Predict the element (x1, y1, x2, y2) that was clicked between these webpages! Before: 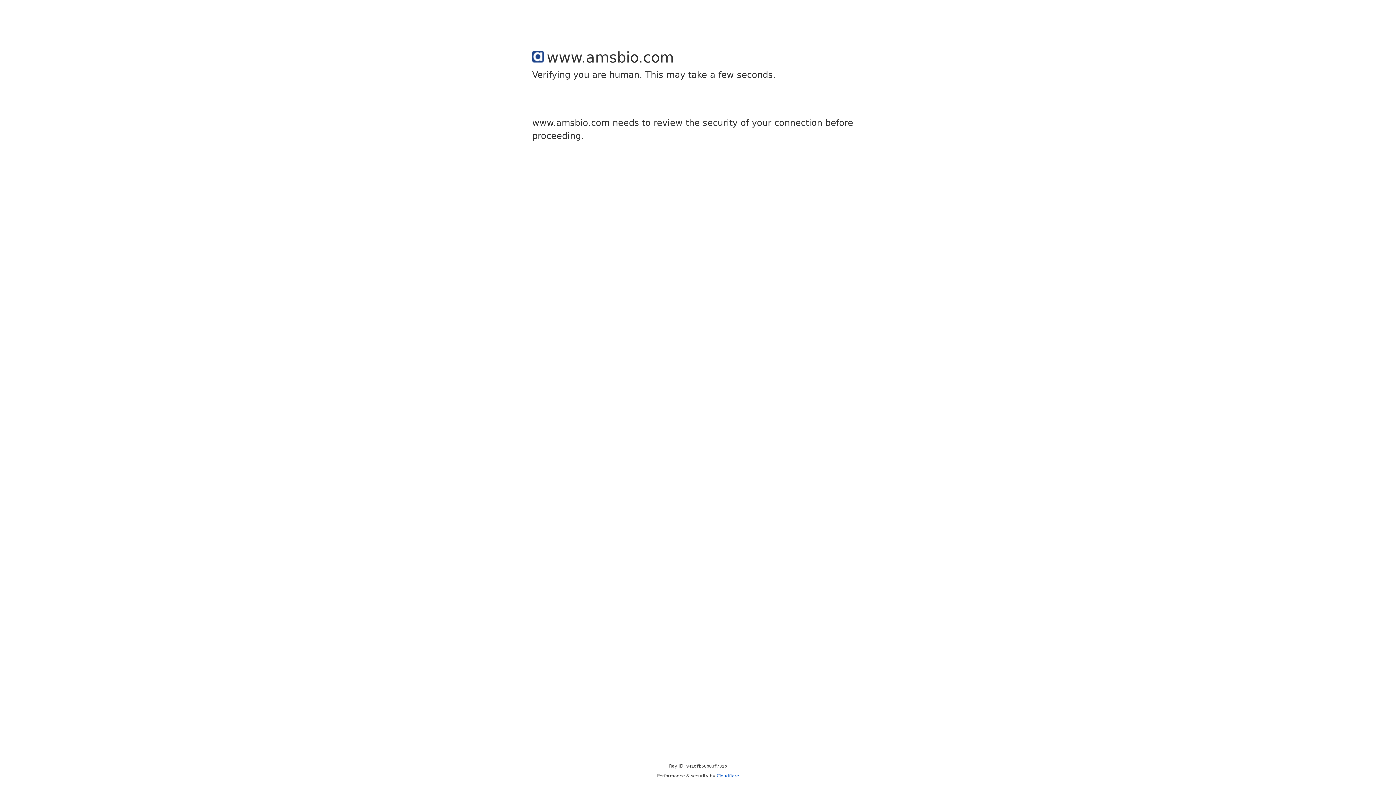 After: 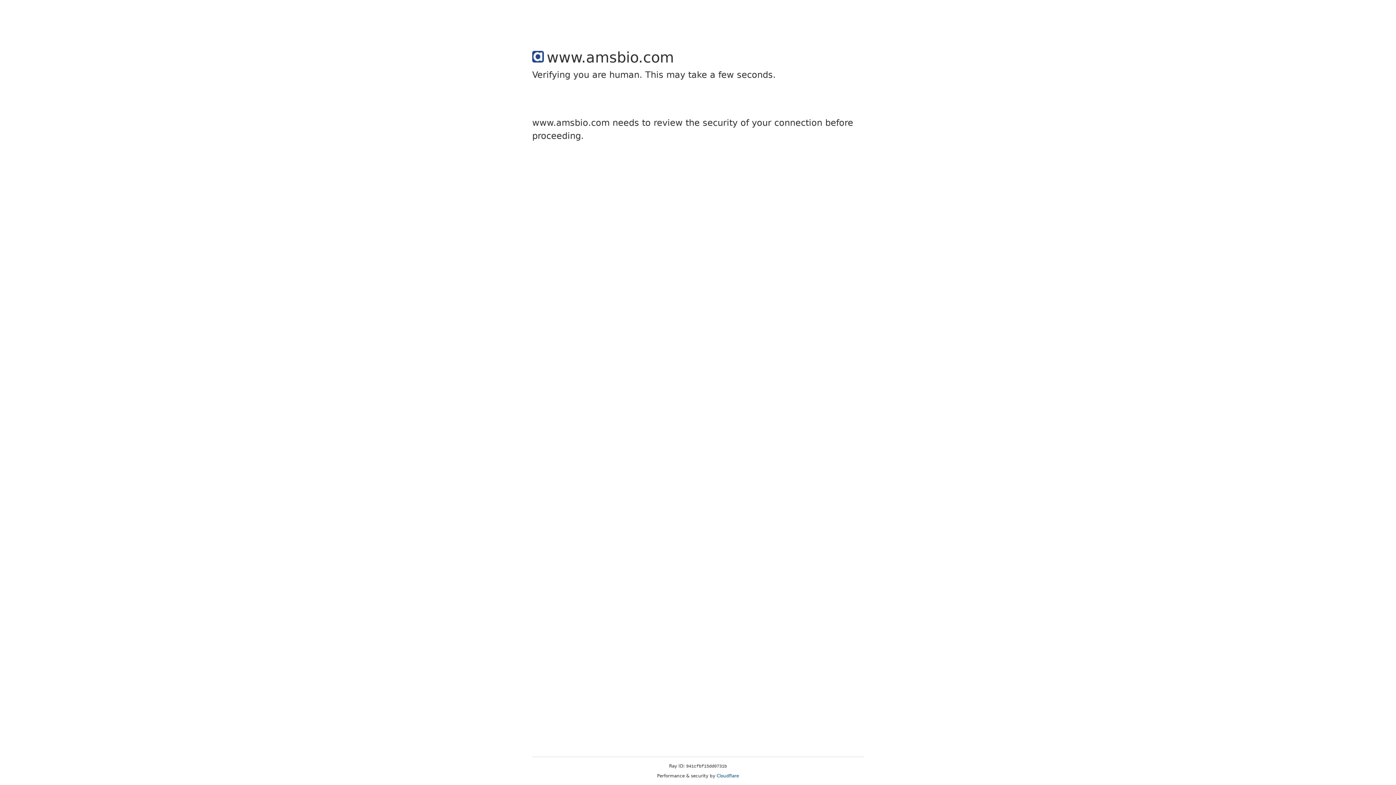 Action: label: Cloudflare bbox: (716, 773, 739, 778)